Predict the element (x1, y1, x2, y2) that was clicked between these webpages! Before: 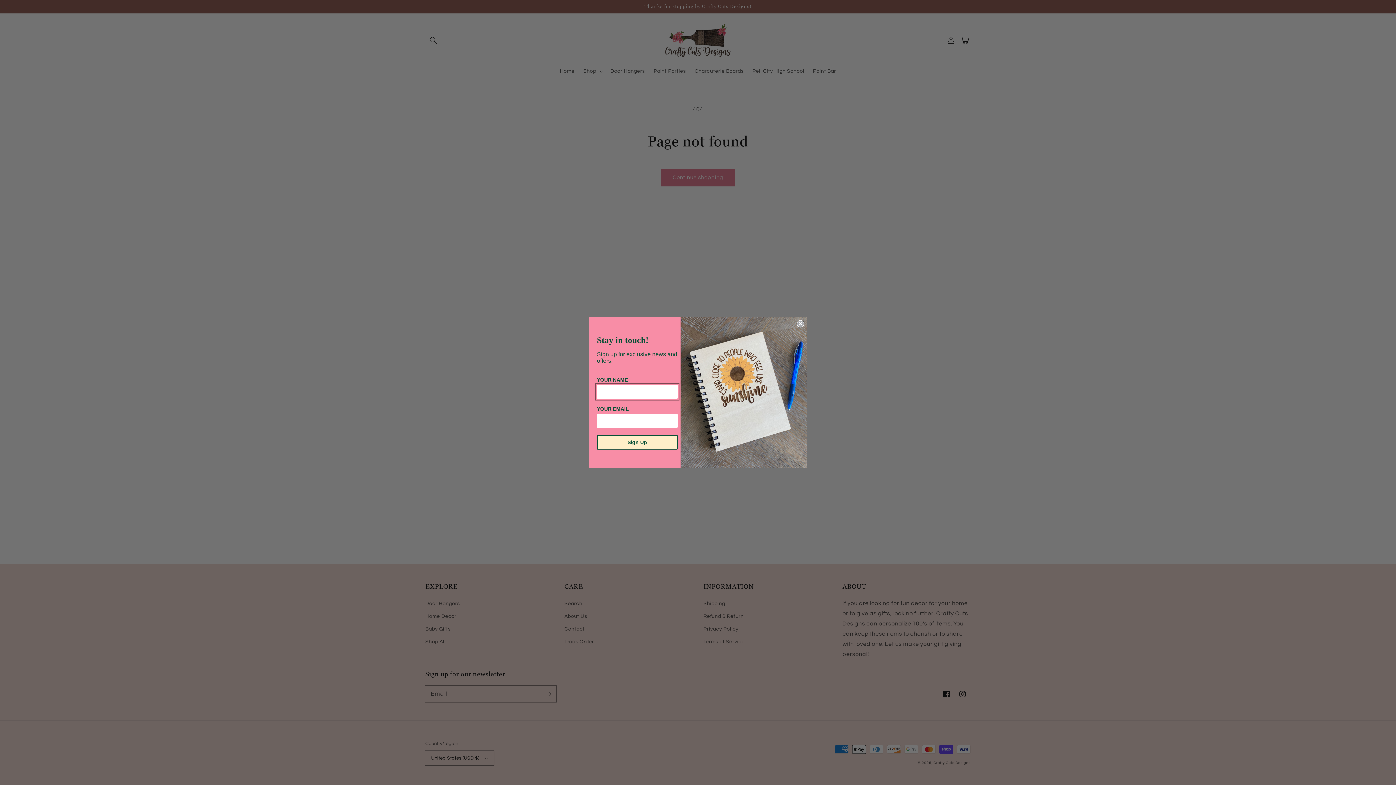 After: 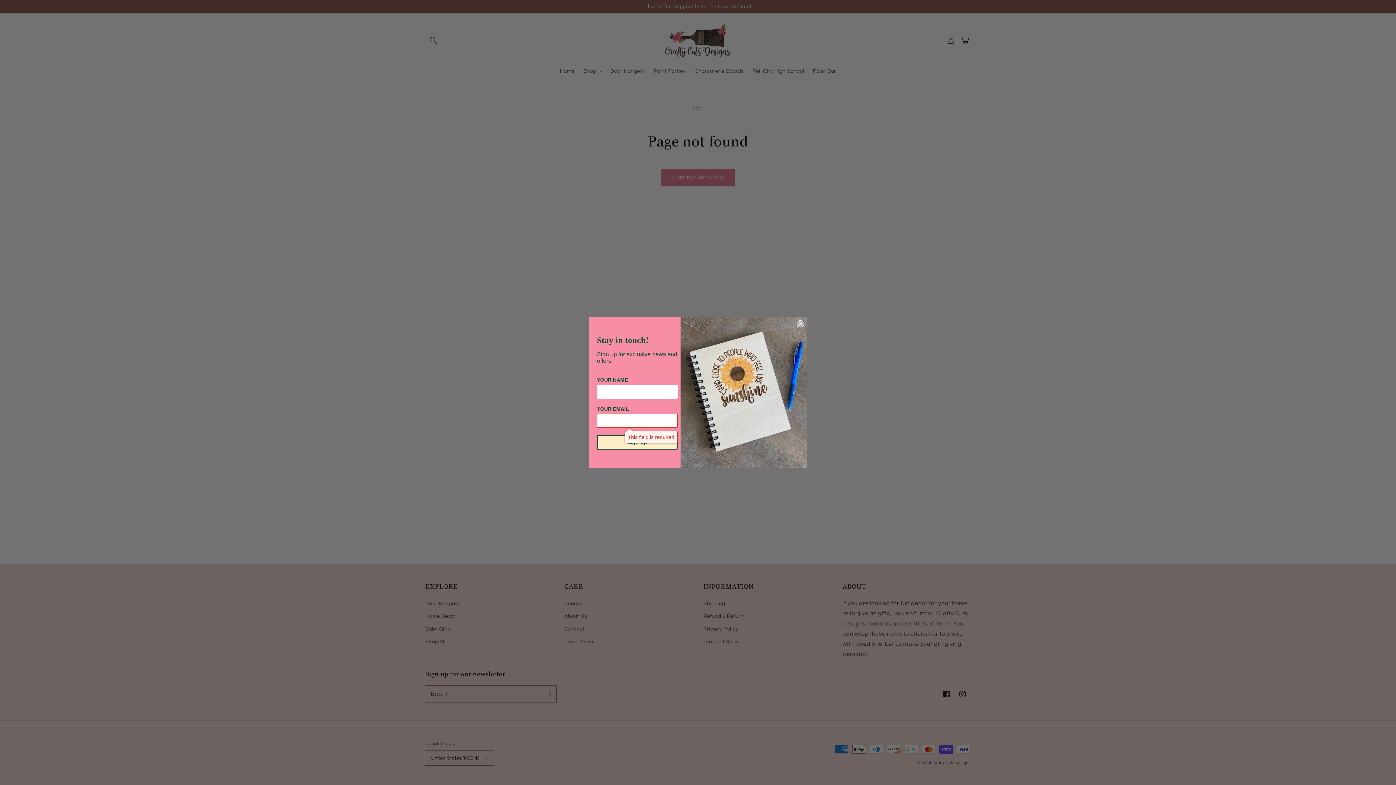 Action: label: Sign Up bbox: (597, 435, 677, 449)